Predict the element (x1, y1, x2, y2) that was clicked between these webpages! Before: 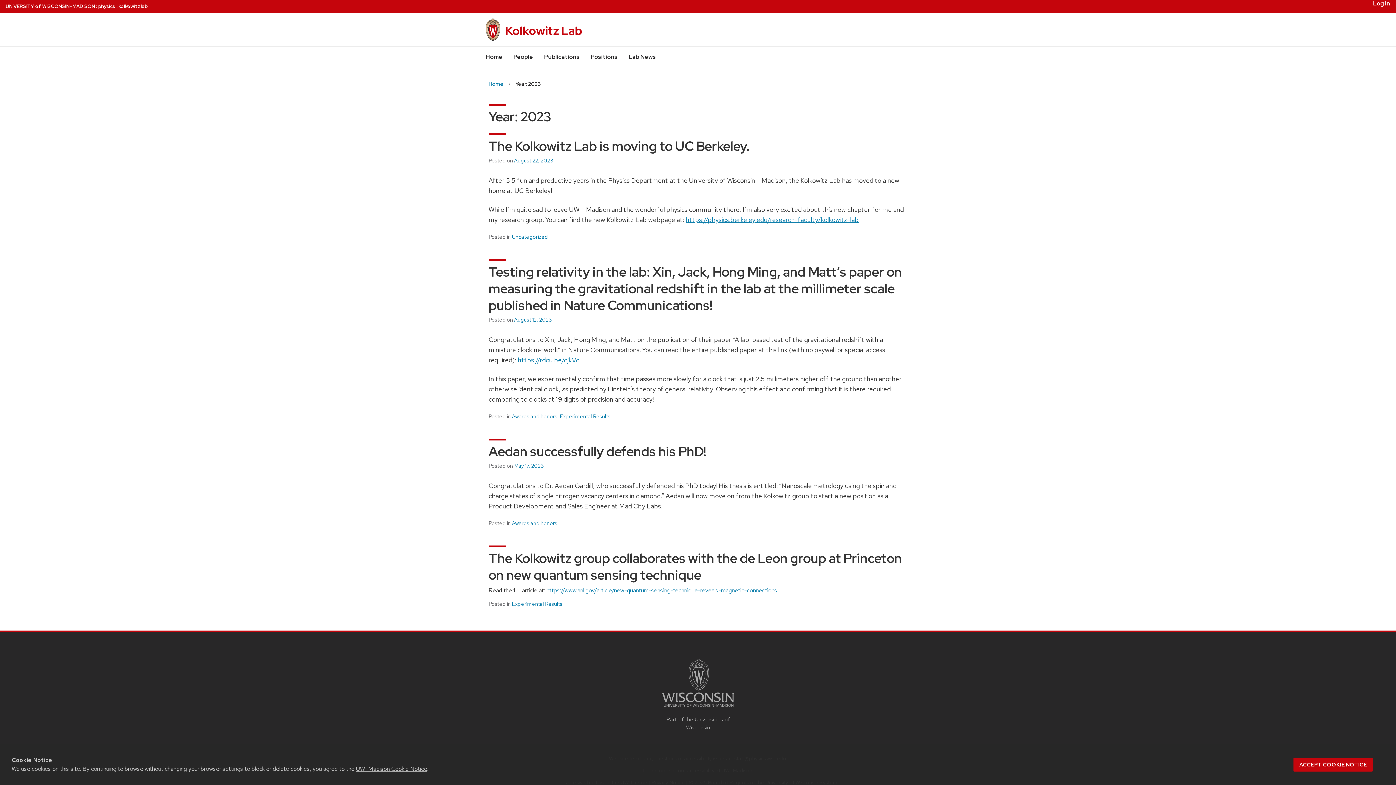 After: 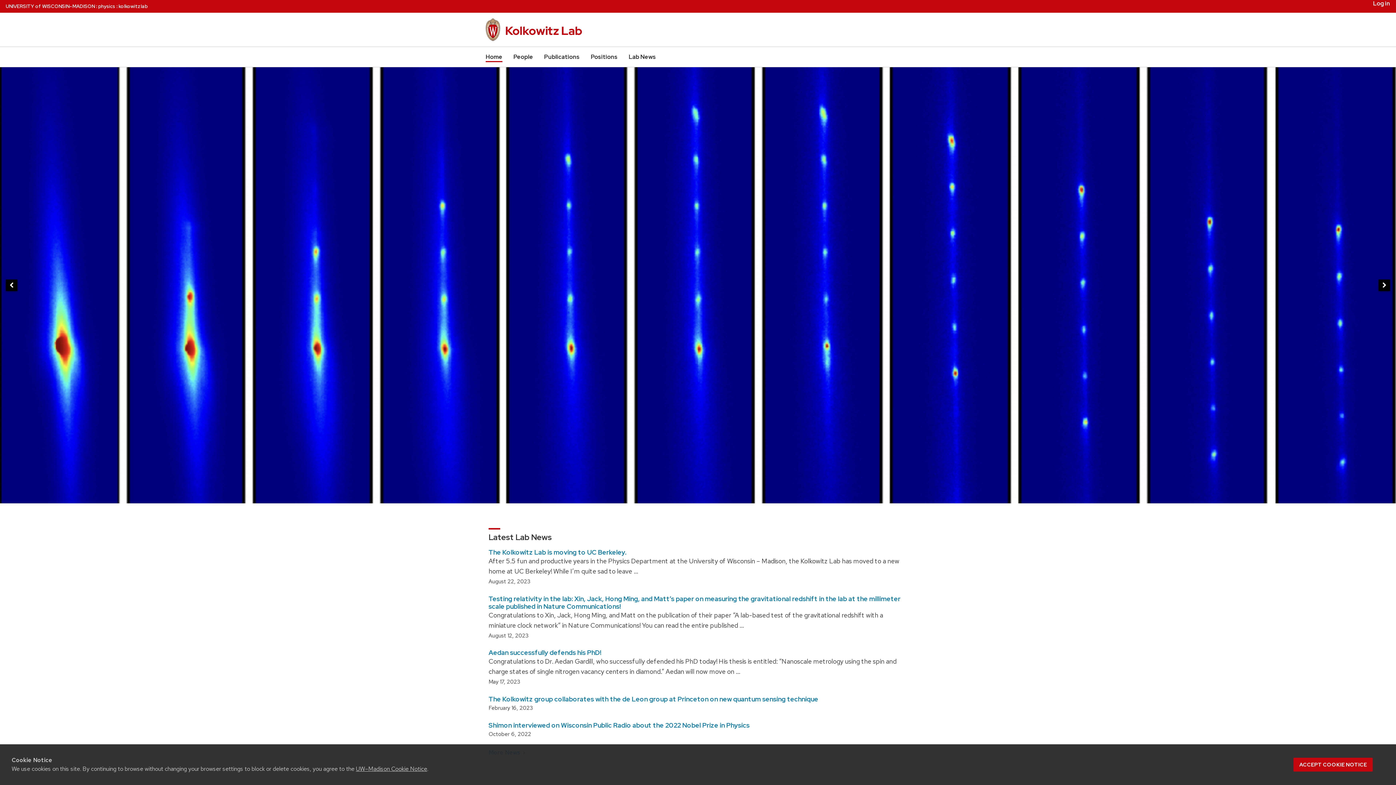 Action: bbox: (485, 35, 500, 42)